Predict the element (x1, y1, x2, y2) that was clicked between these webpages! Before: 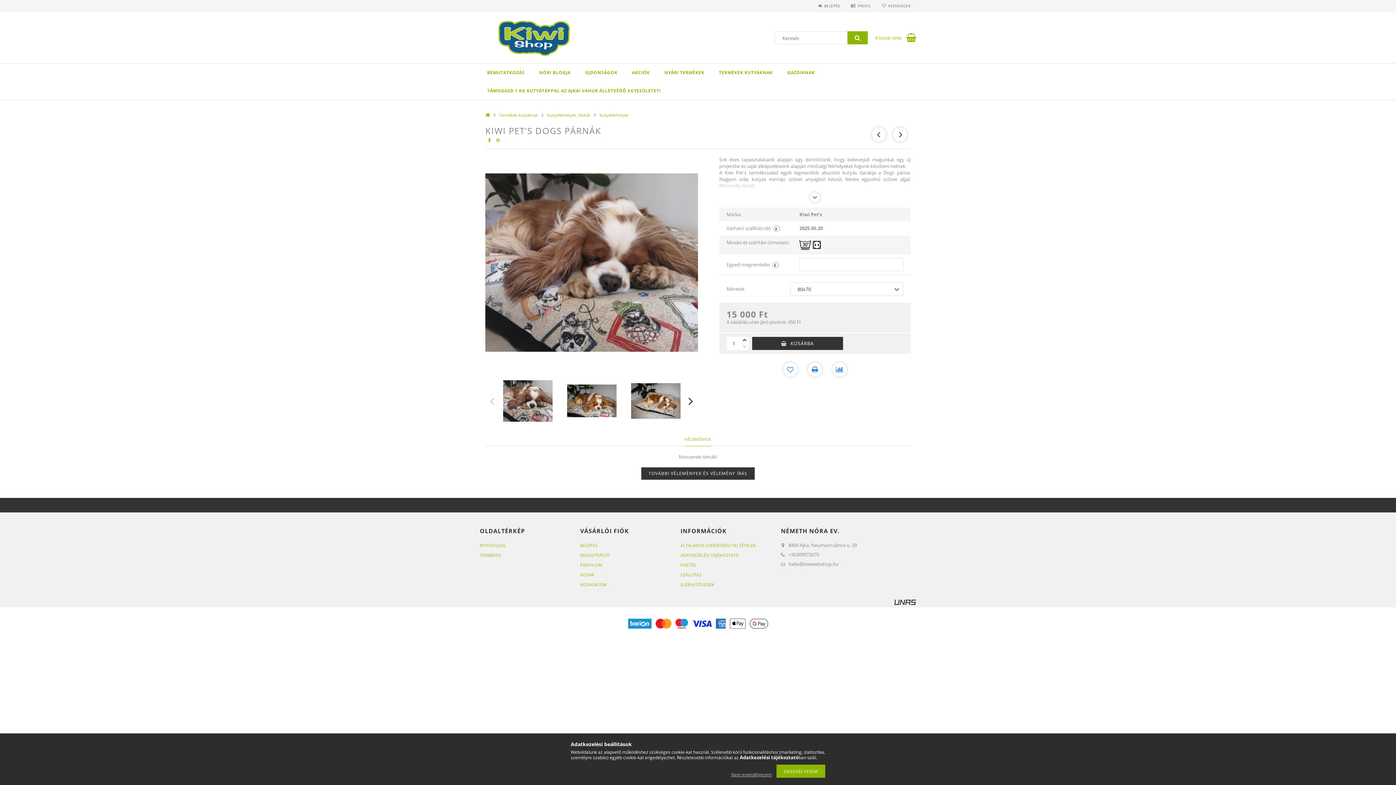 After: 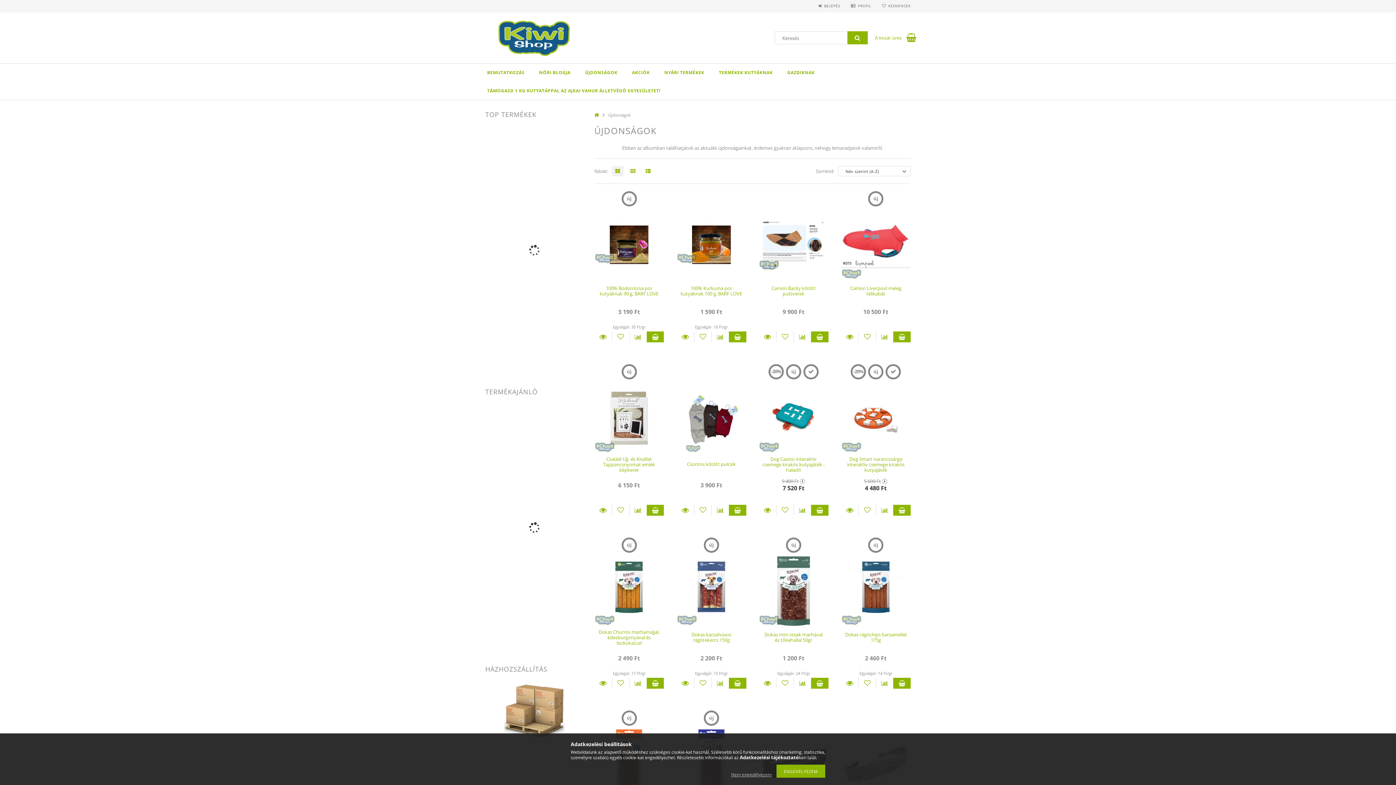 Action: label: ÚJDONSÁGOK bbox: (578, 63, 624, 81)